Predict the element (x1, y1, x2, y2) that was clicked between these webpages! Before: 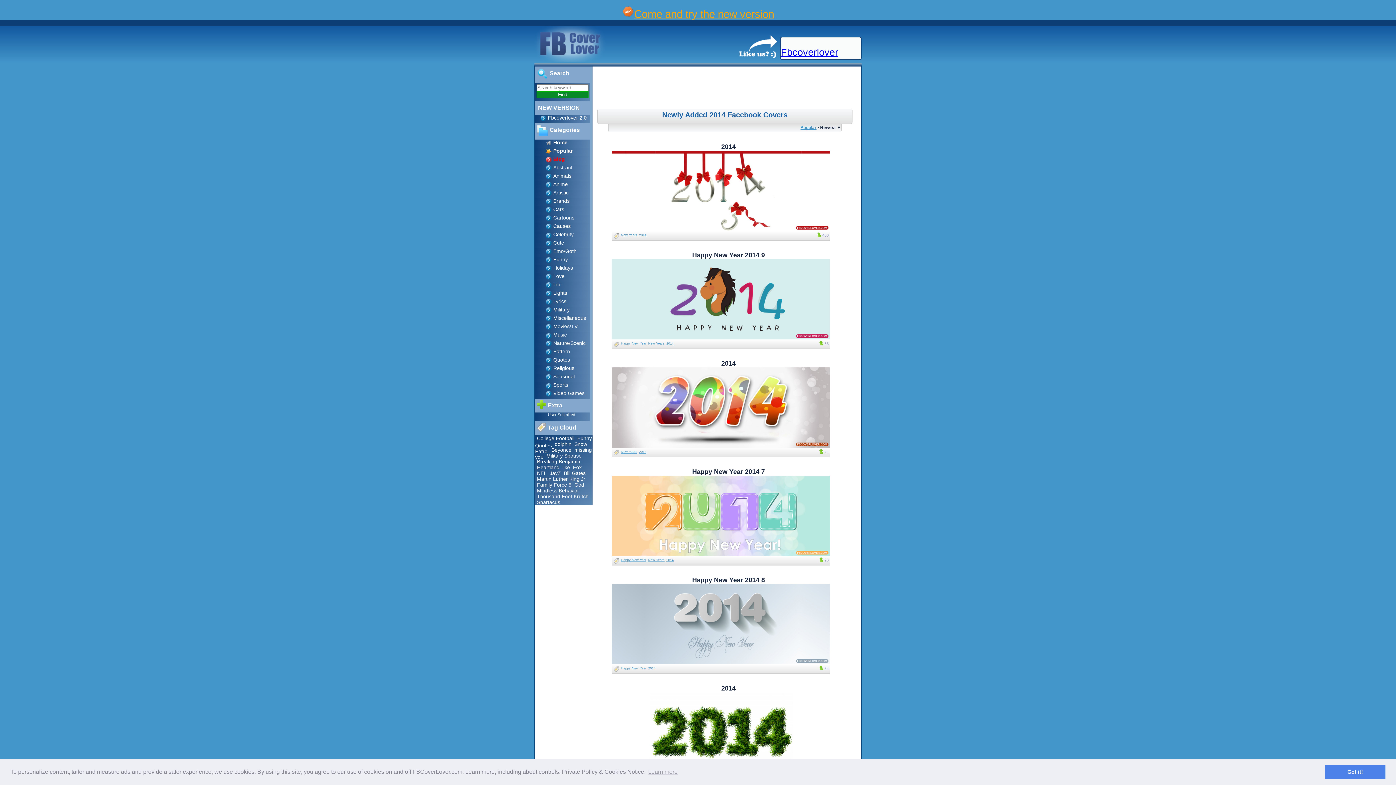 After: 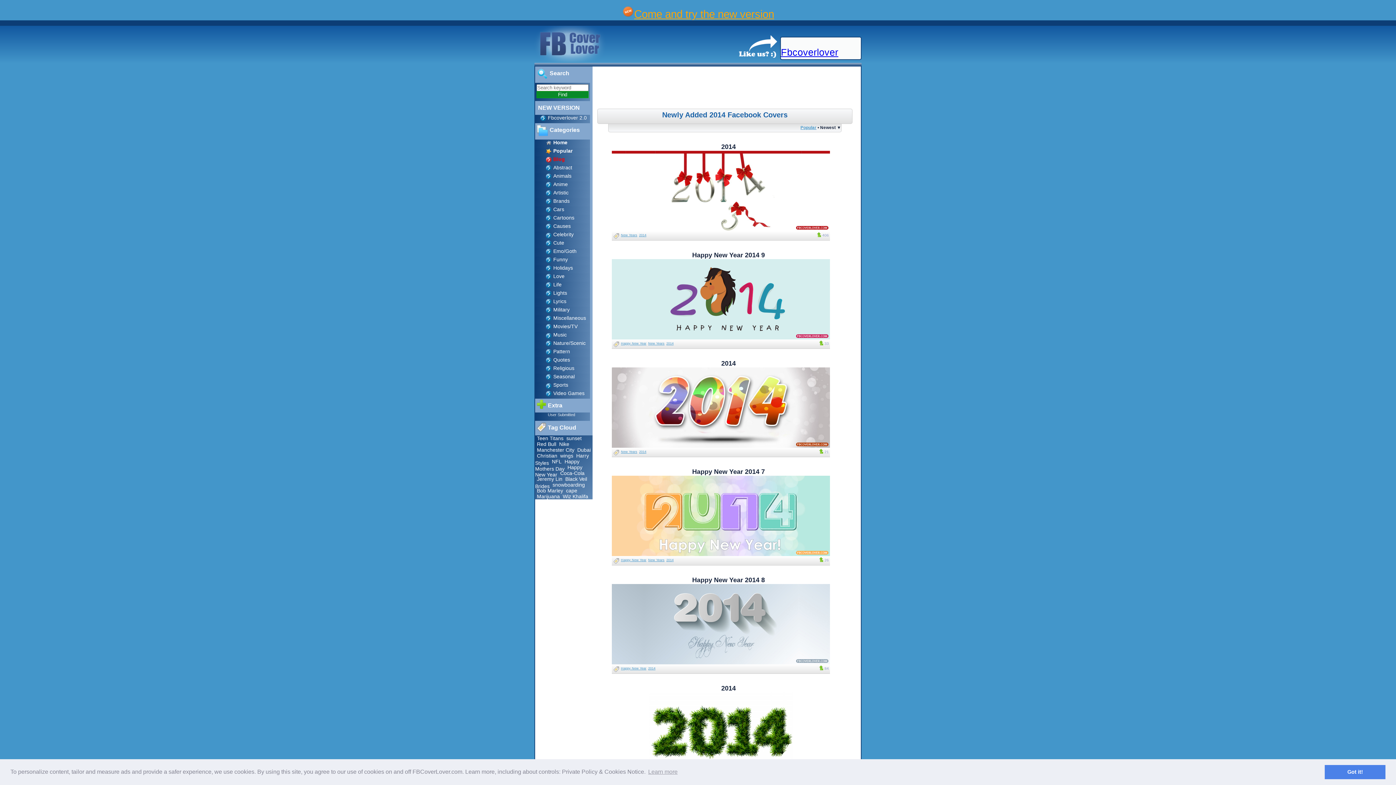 Action: label: 2014 bbox: (666, 341, 673, 345)